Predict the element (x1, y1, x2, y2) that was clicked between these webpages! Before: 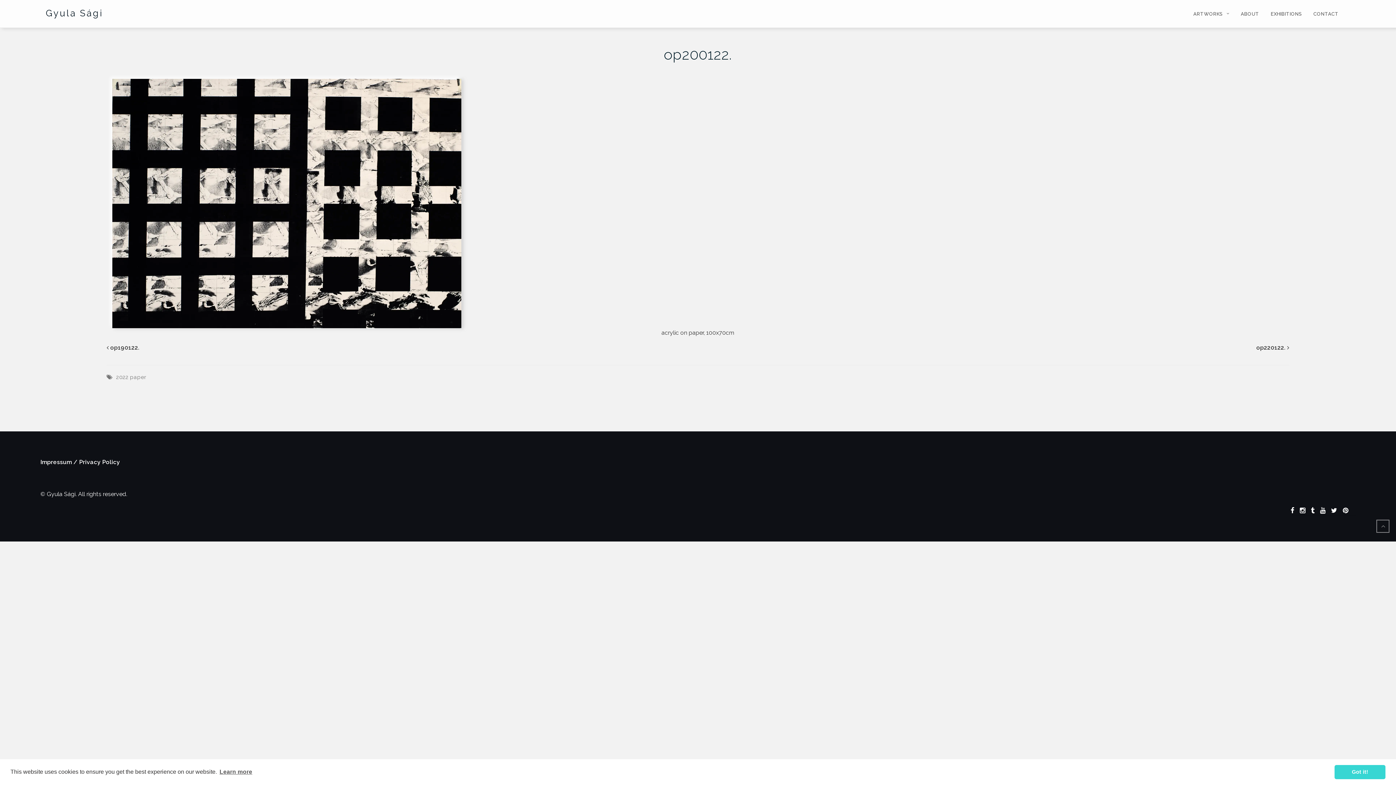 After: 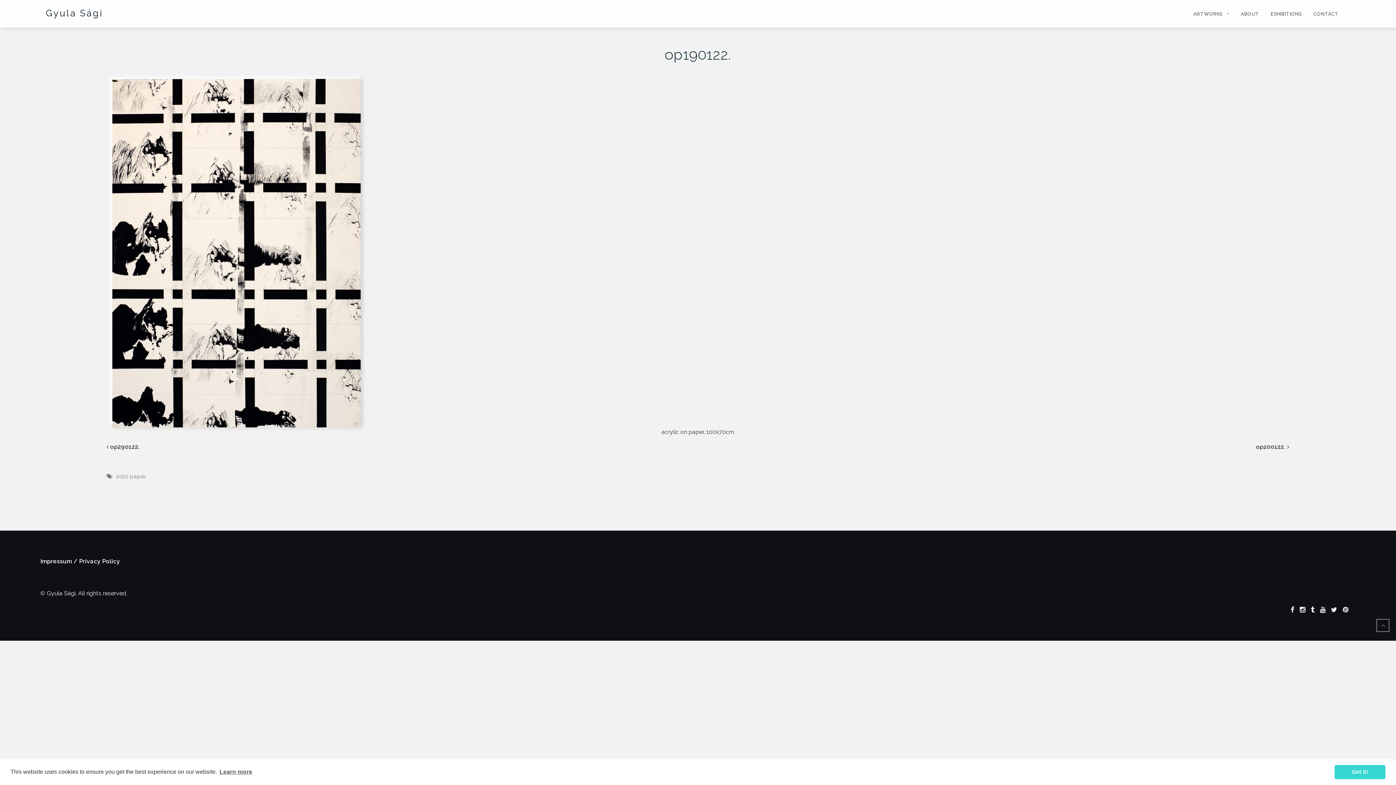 Action: label: op190122. bbox: (110, 344, 139, 351)